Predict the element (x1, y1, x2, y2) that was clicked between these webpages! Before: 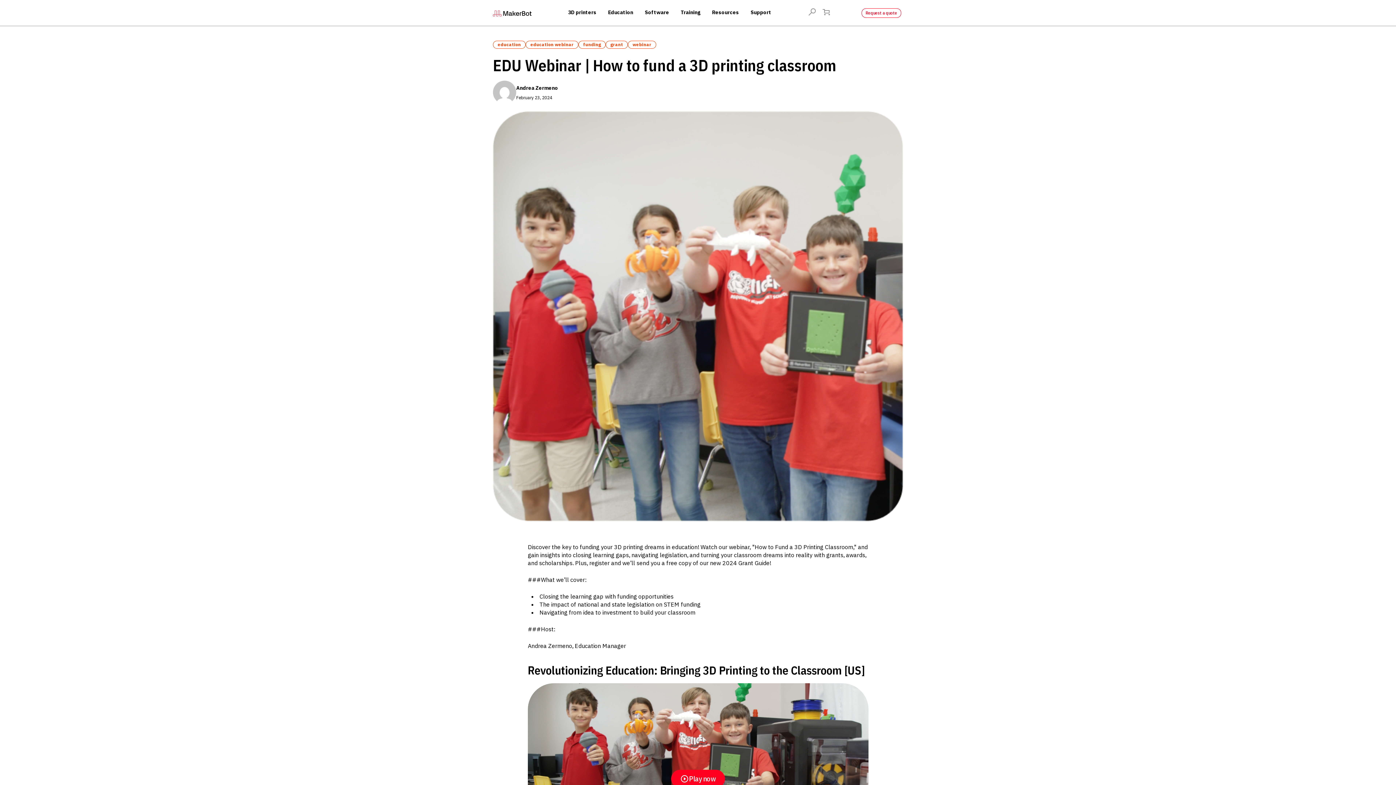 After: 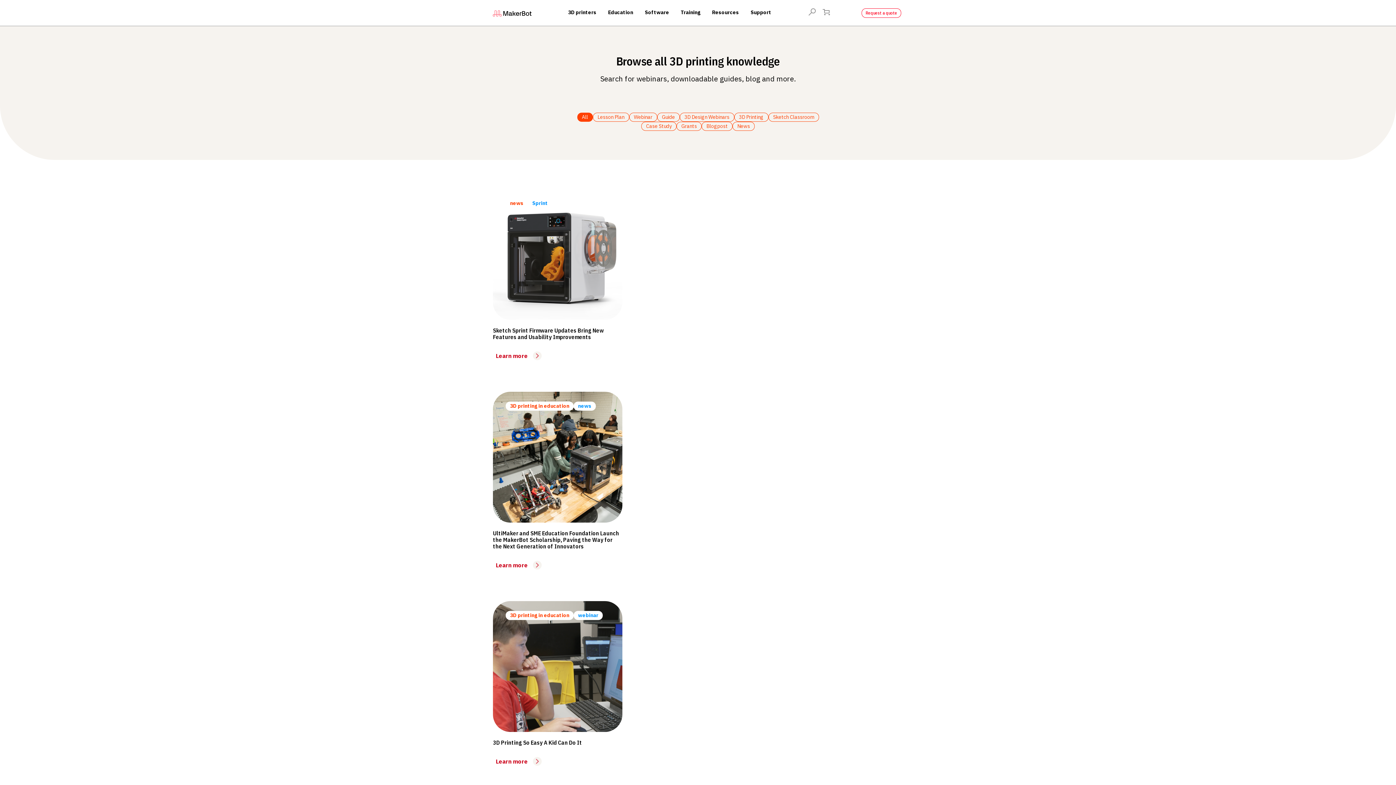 Action: bbox: (710, 0, 741, 25) label: Resources